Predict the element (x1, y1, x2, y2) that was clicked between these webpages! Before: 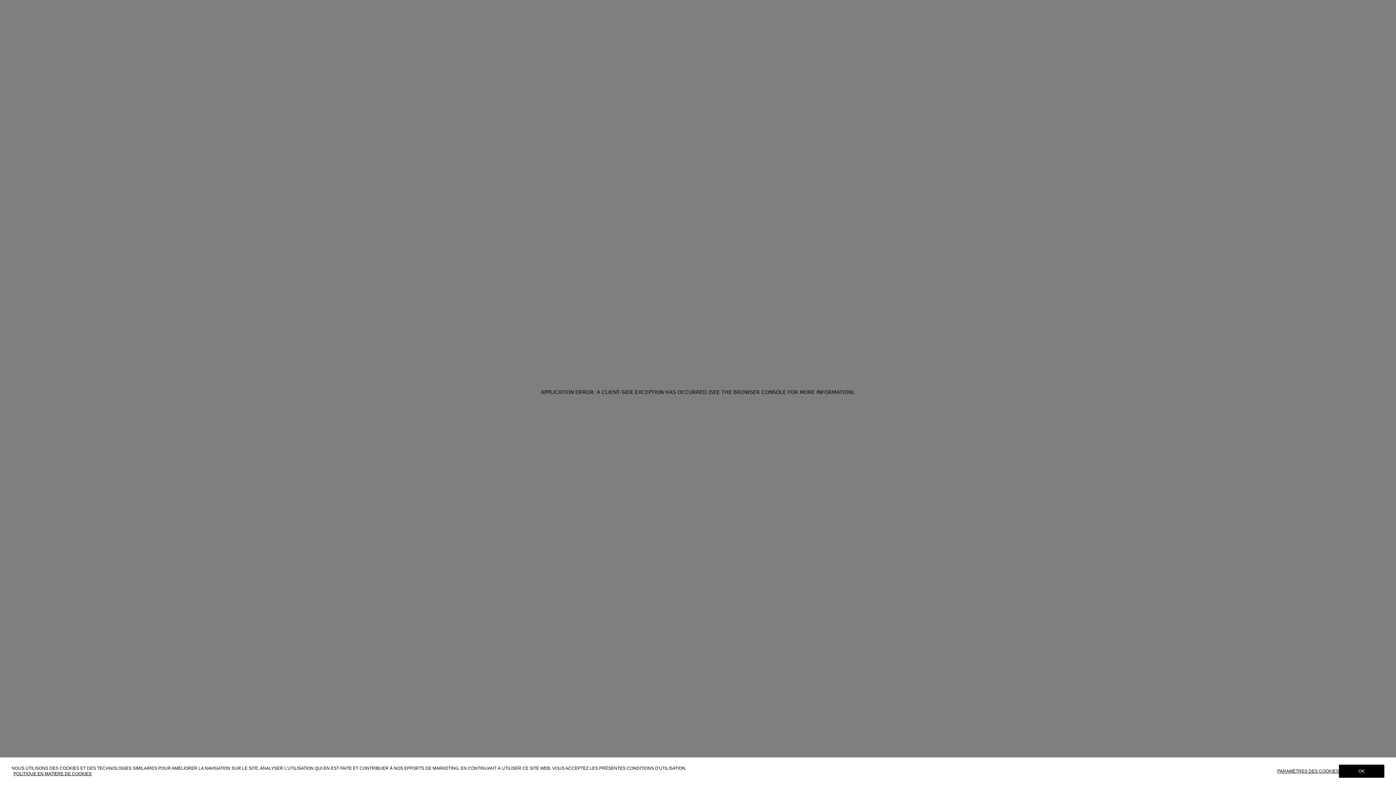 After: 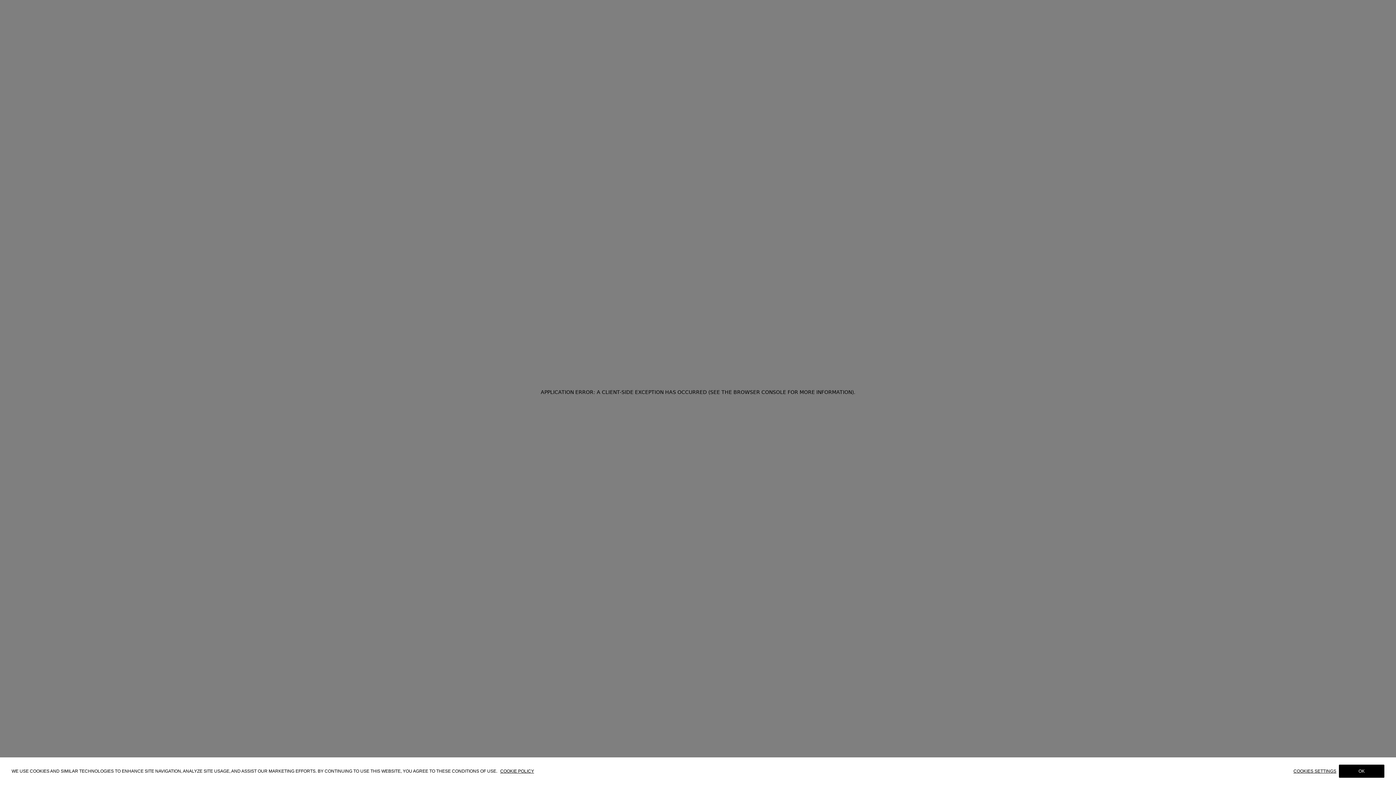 Action: bbox: (13, 771, 91, 776) label: POLITIQUE EN MATIÈRE DE COOKIES